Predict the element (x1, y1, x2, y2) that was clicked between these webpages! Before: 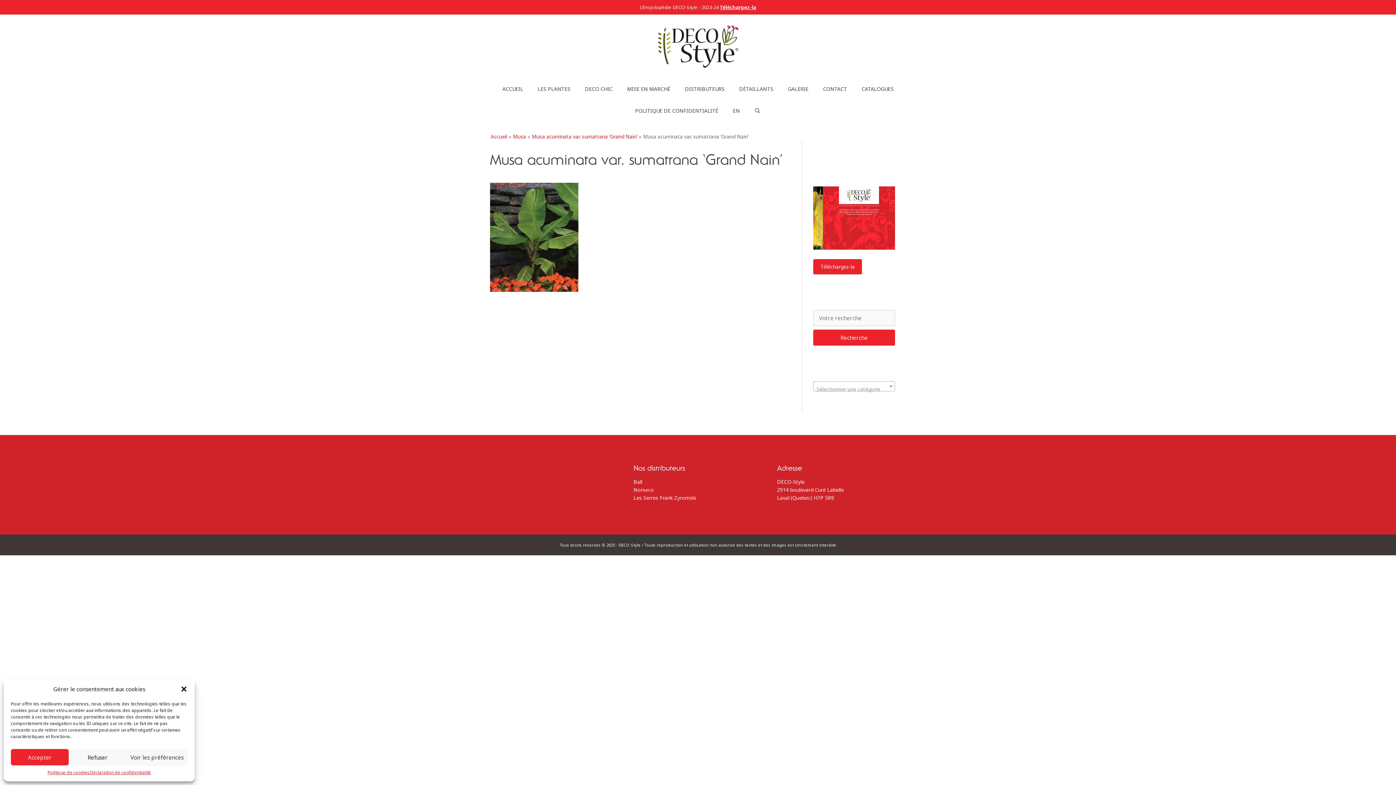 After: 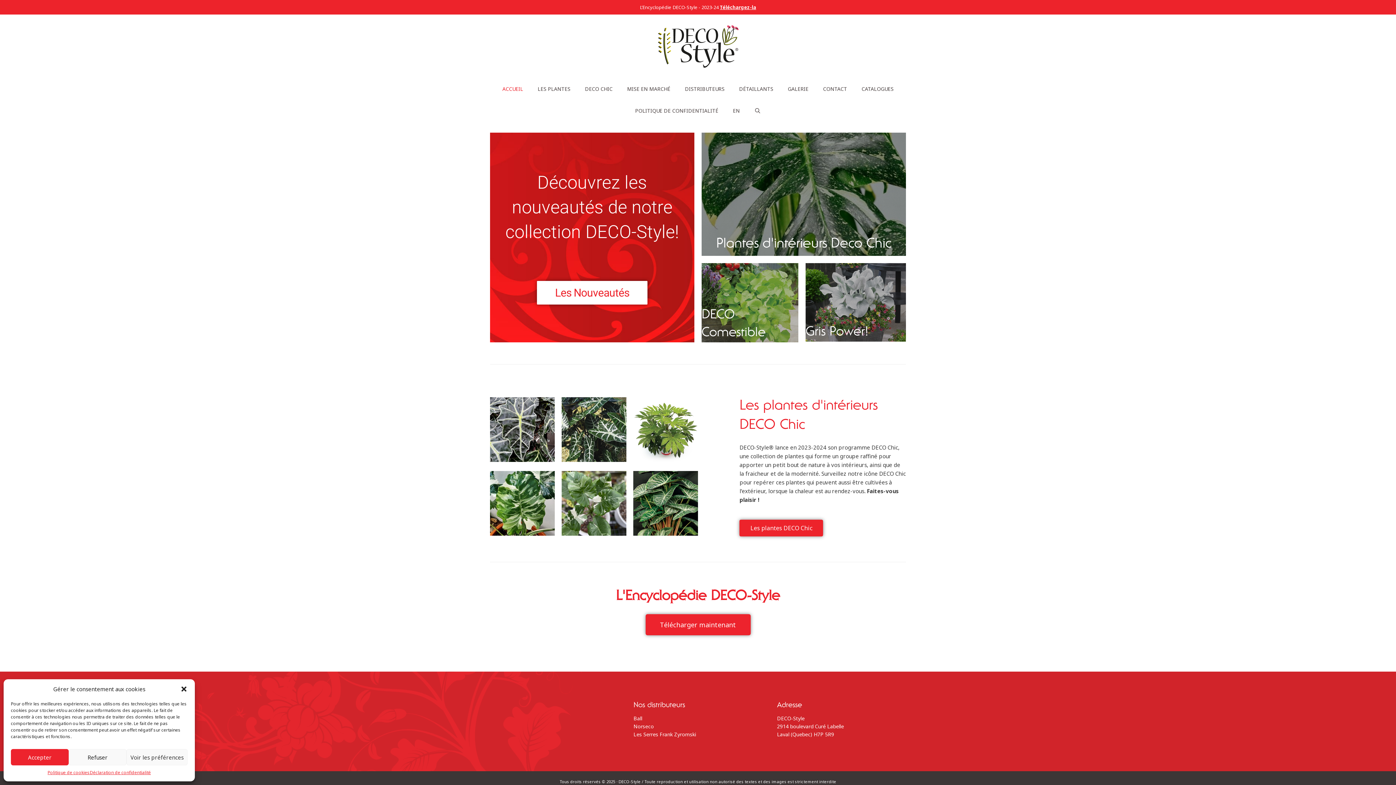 Action: label: ACCUEIL bbox: (495, 78, 530, 100)